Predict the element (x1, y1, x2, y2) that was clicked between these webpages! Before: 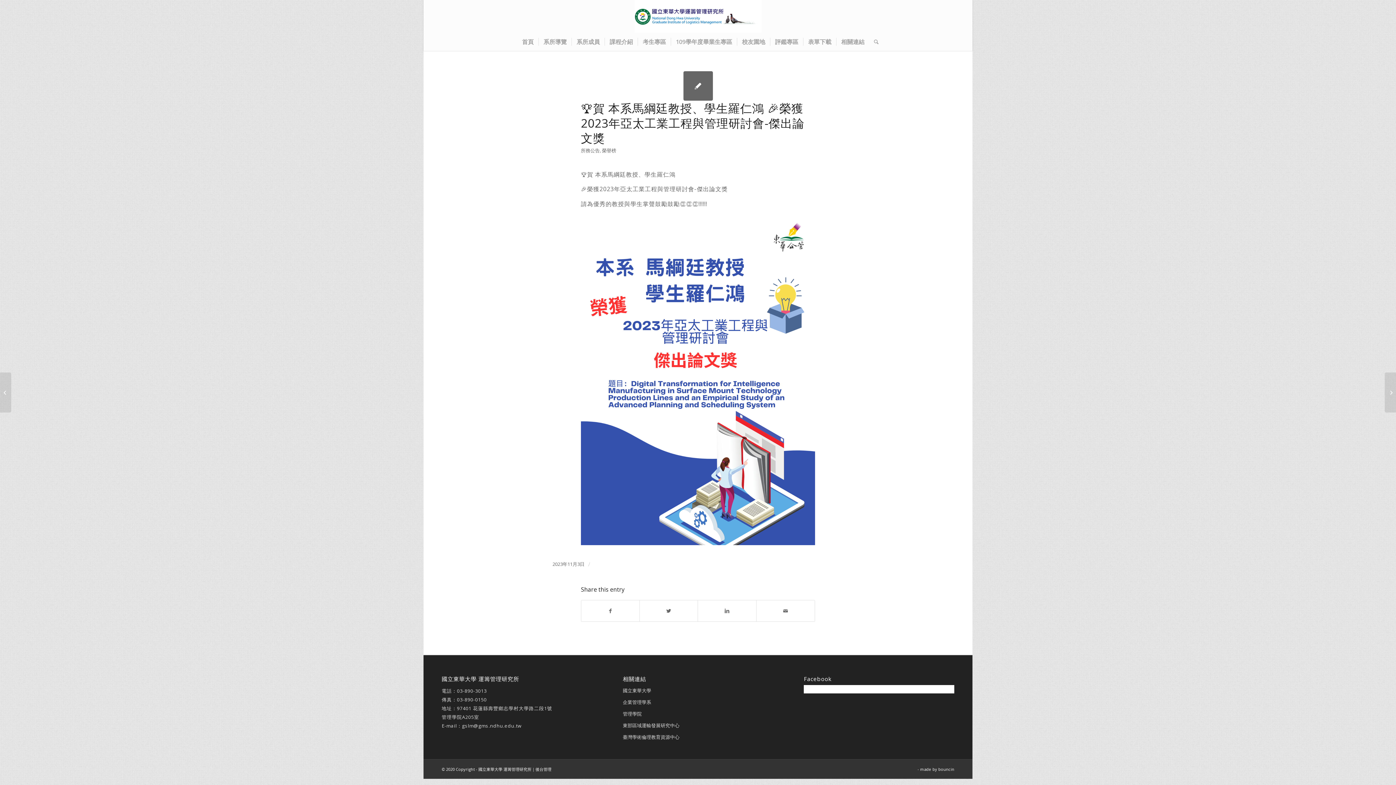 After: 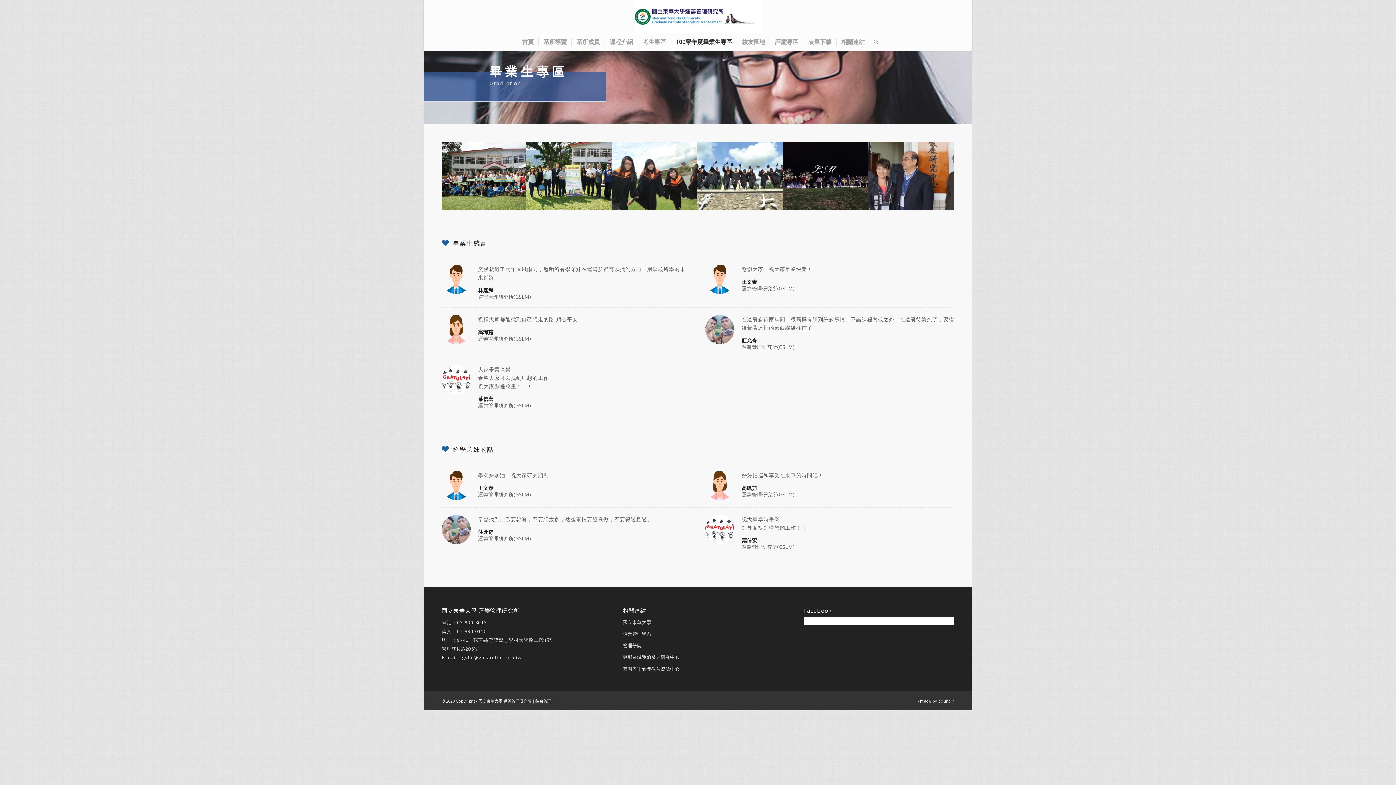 Action: bbox: (670, 32, 737, 50) label: 109學年度畢業生專區